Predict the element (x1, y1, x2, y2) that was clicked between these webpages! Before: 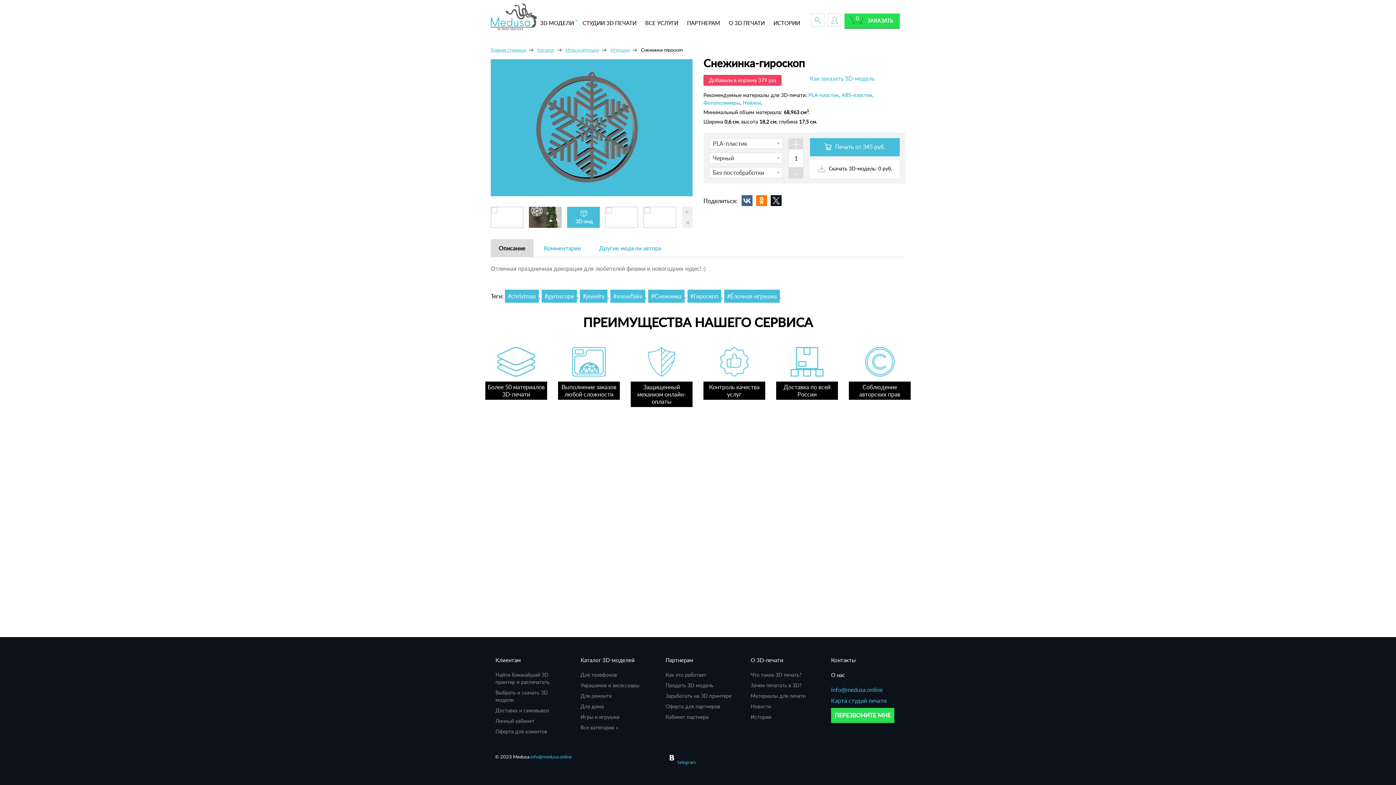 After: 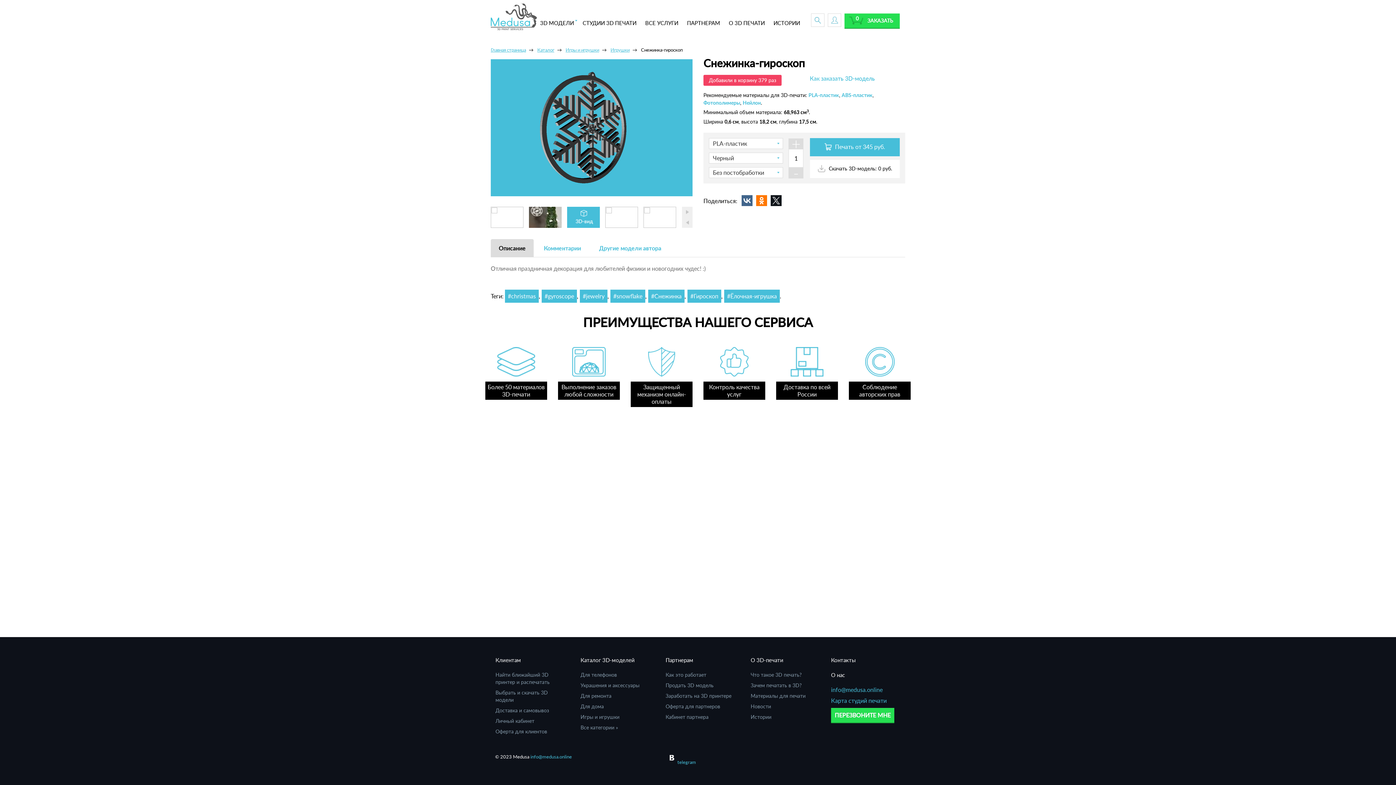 Action: bbox: (665, 753, 676, 764)